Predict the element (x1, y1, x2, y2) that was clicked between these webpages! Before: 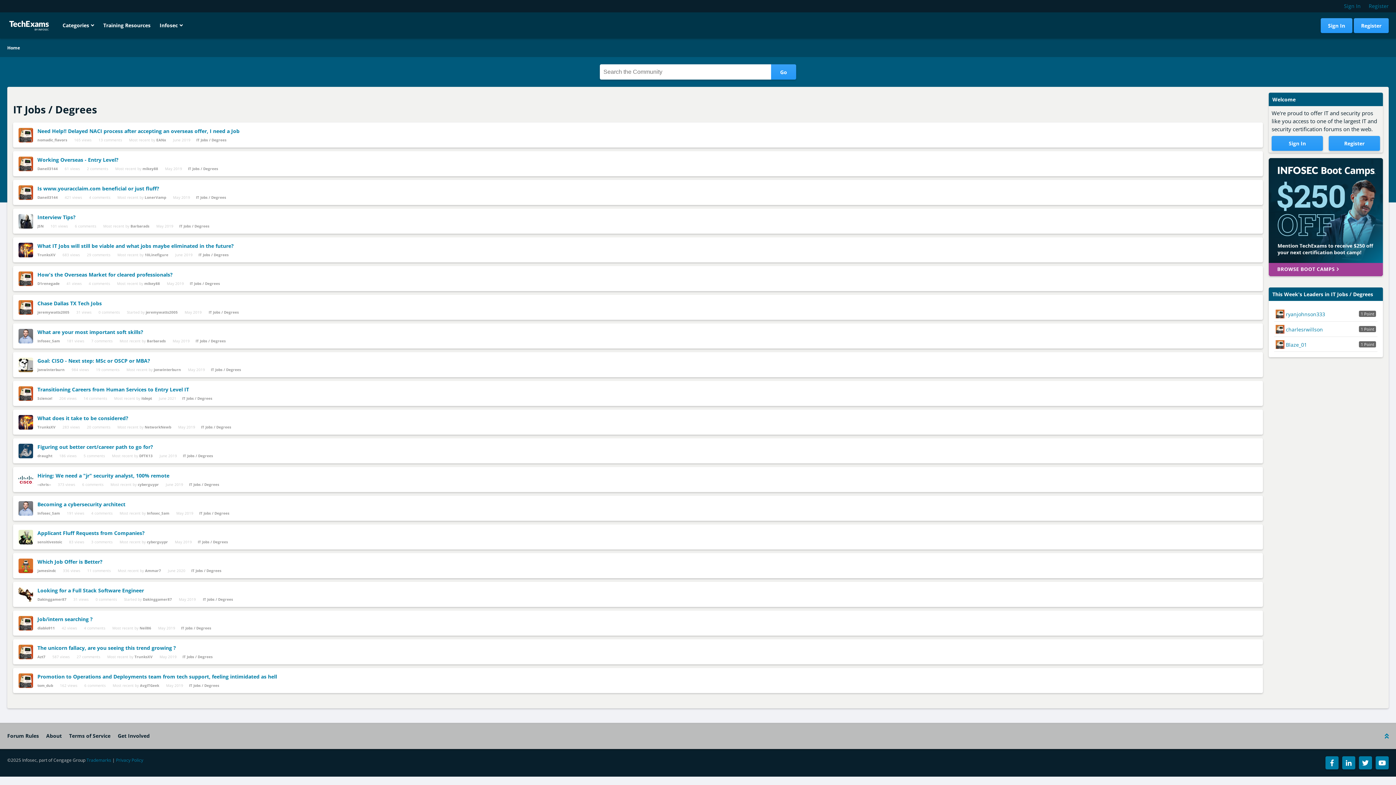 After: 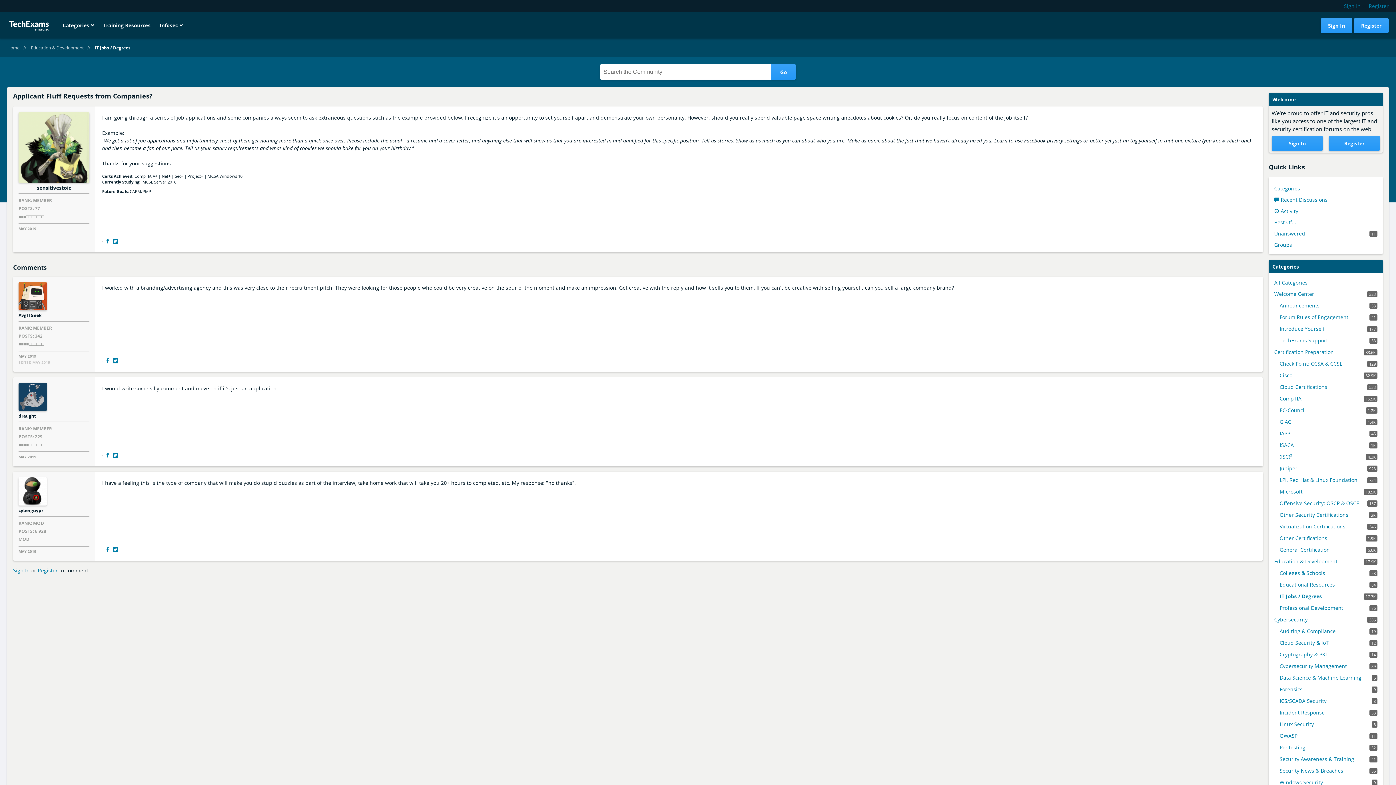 Action: label: Applicant Fluff Requests from Companies? bbox: (37, 529, 144, 536)